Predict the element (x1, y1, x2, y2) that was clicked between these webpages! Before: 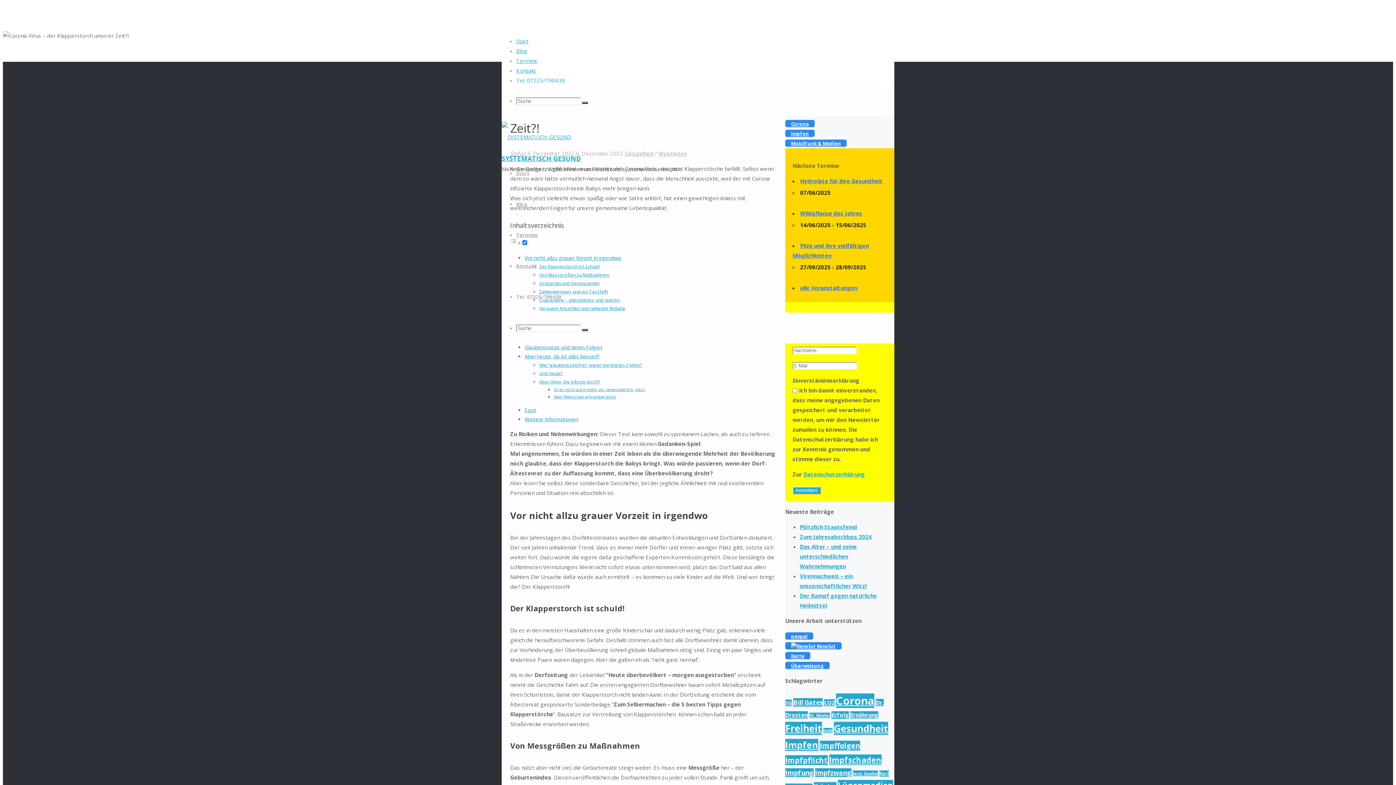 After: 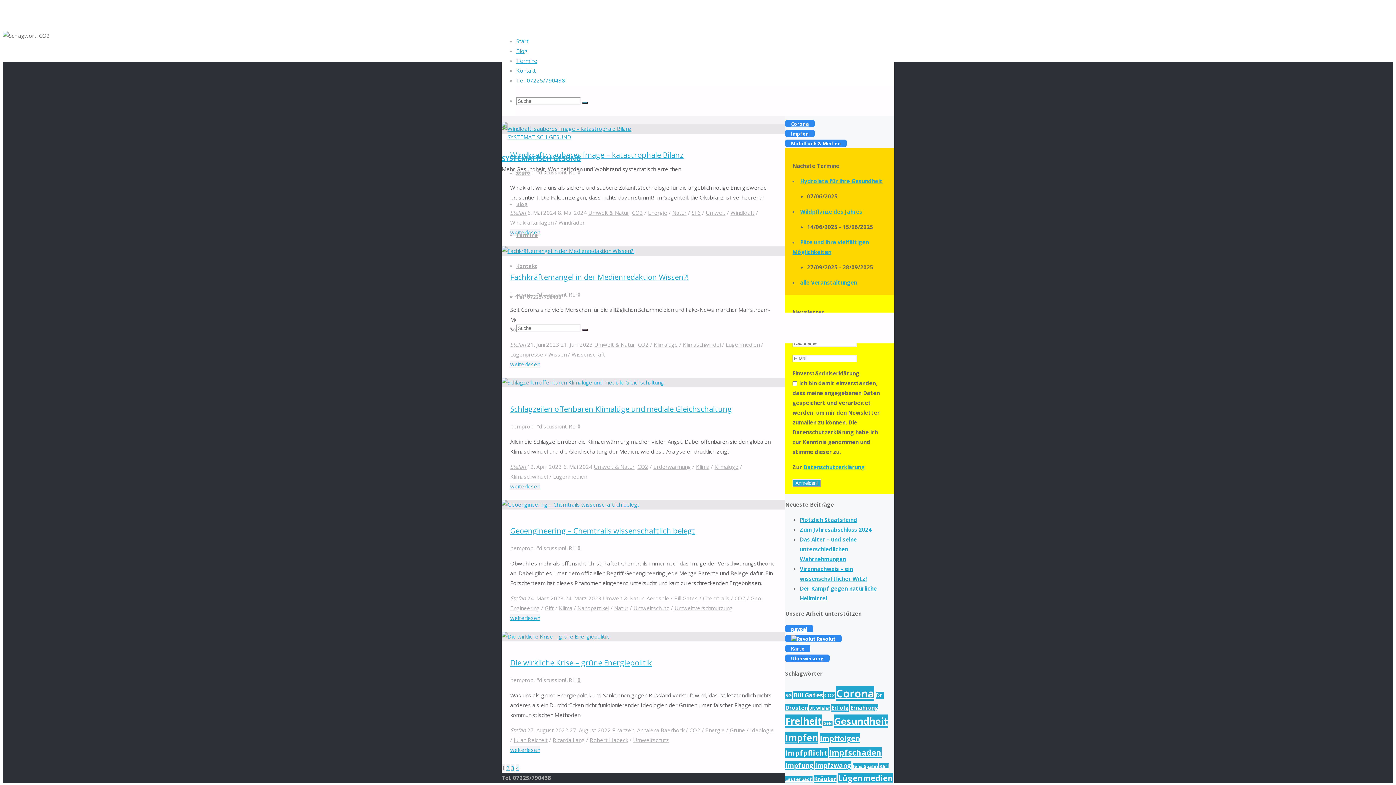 Action: label: CO2 (17 Einträge) bbox: (824, 699, 834, 706)